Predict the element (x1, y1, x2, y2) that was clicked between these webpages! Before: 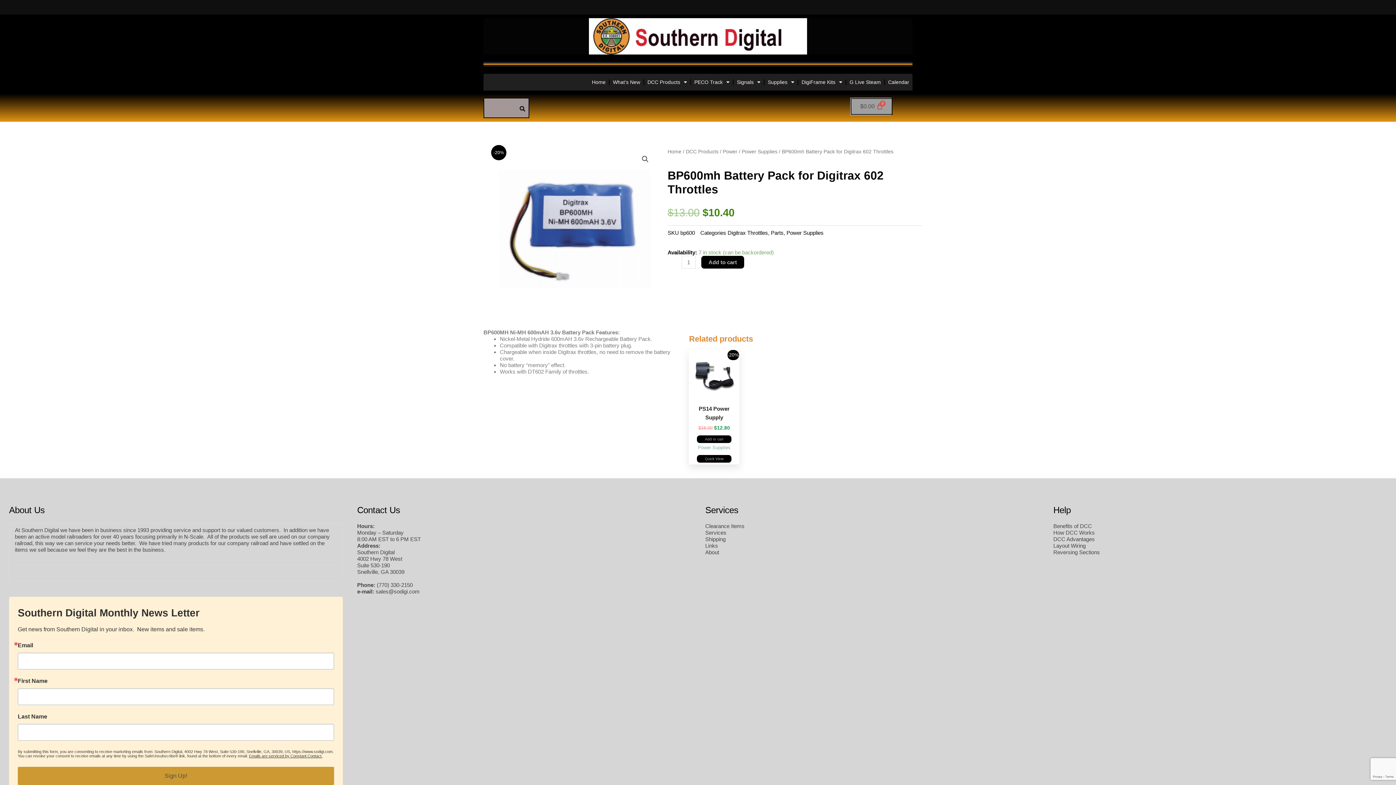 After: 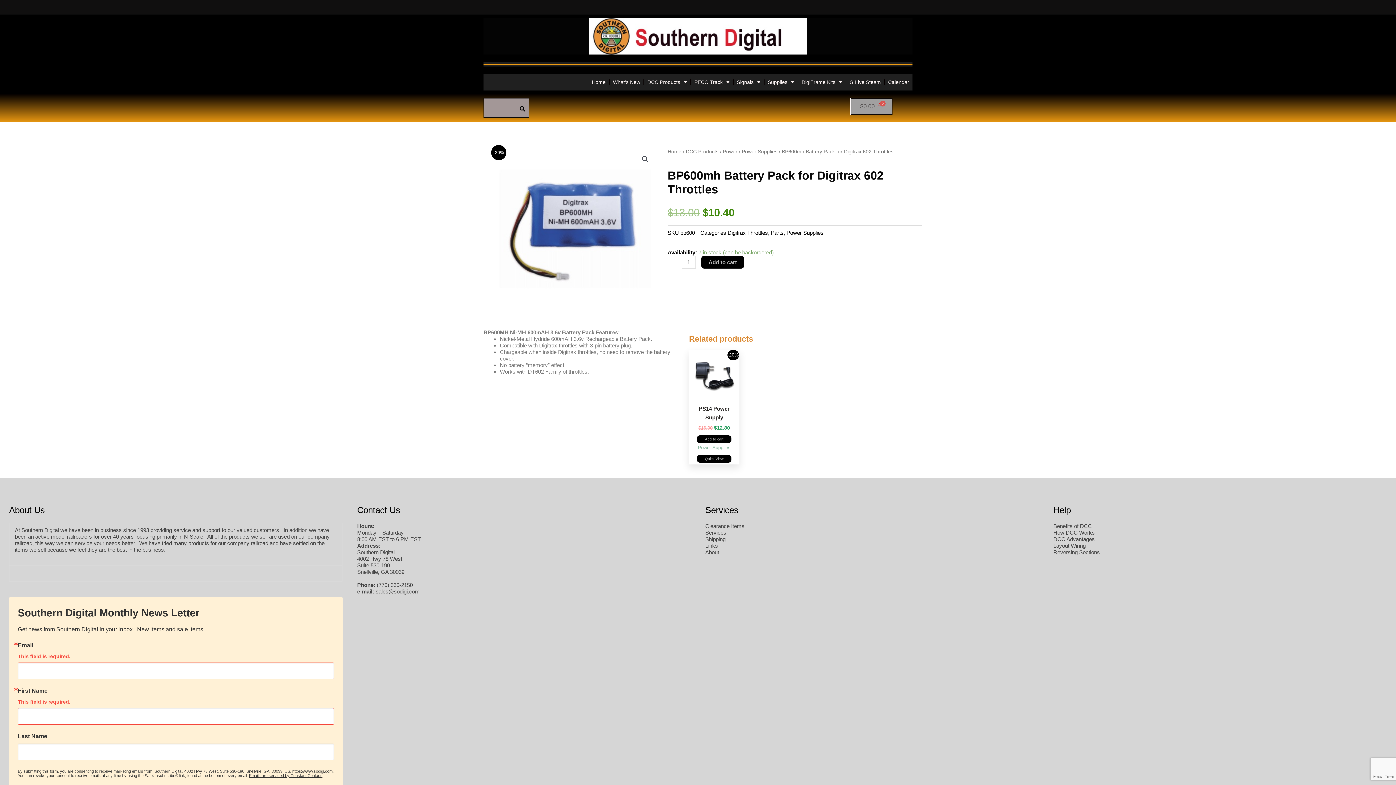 Action: bbox: (17, 767, 334, 785) label: Sign Up!